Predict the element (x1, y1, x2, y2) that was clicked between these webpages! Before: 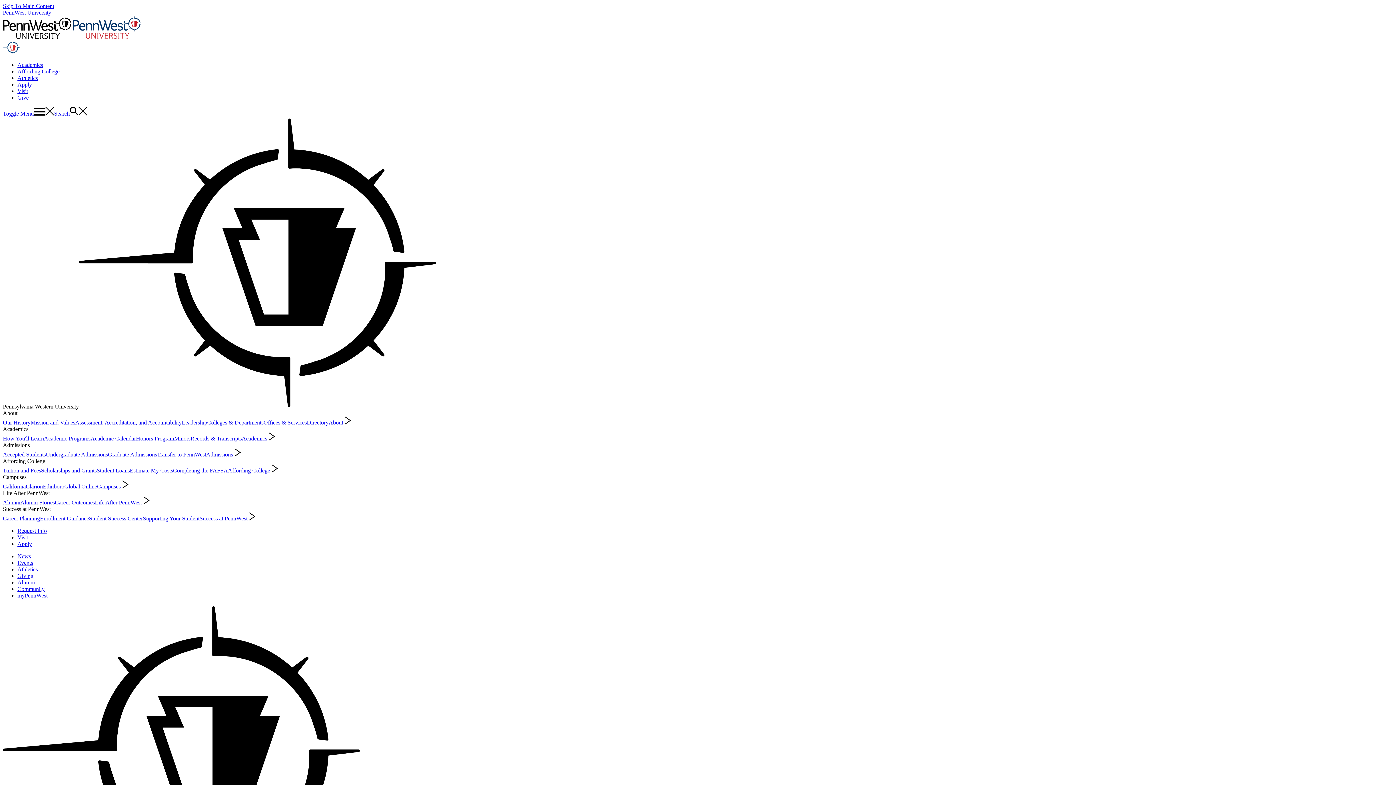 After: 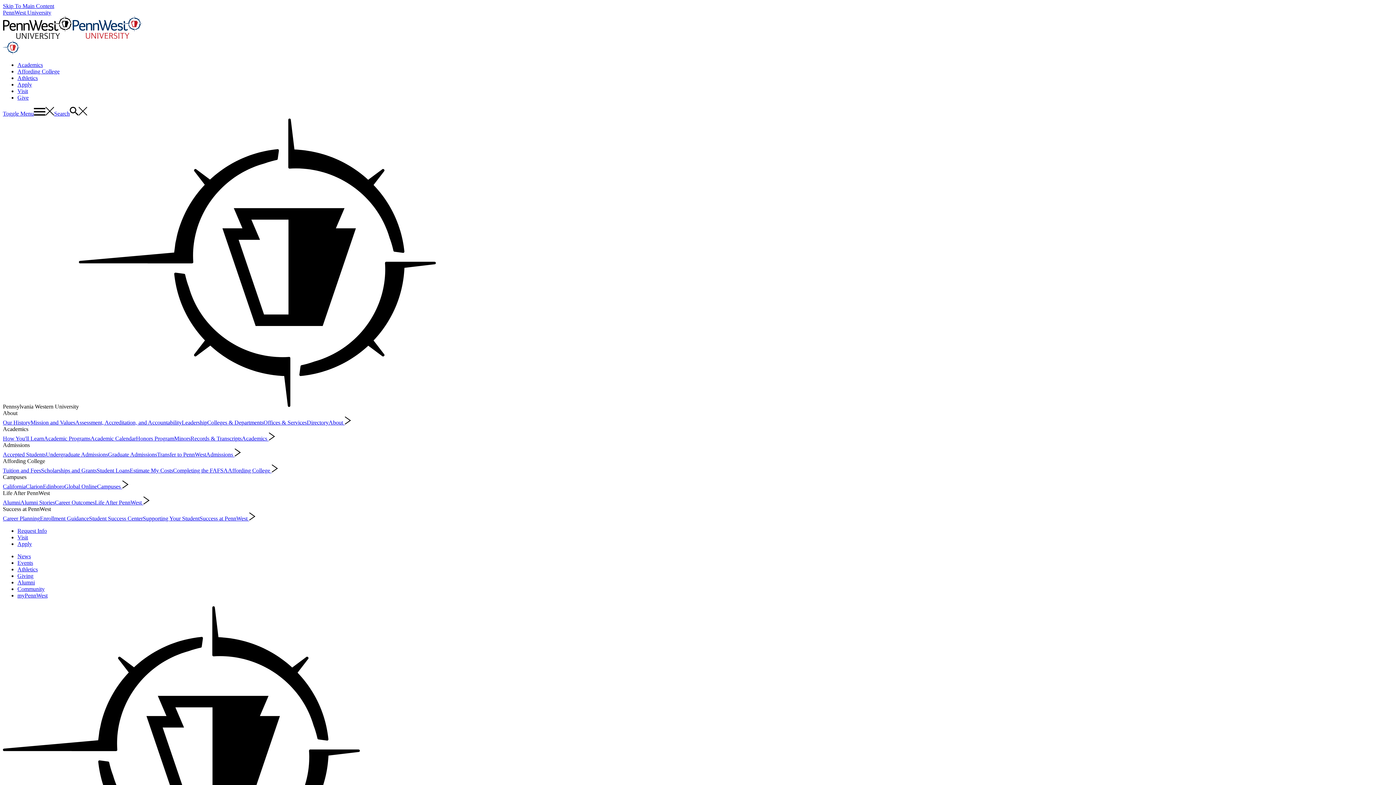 Action: label: Offices & Services bbox: (263, 419, 306, 425)